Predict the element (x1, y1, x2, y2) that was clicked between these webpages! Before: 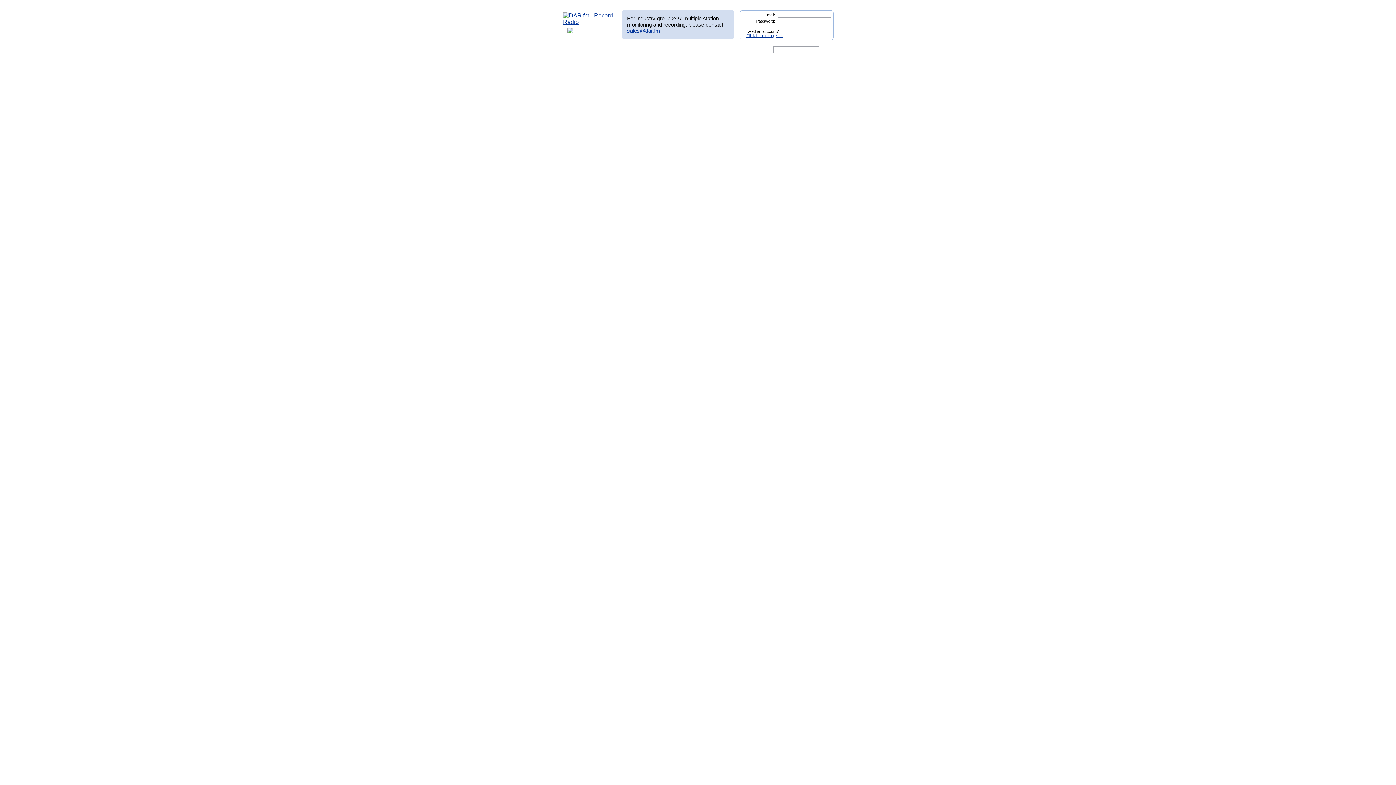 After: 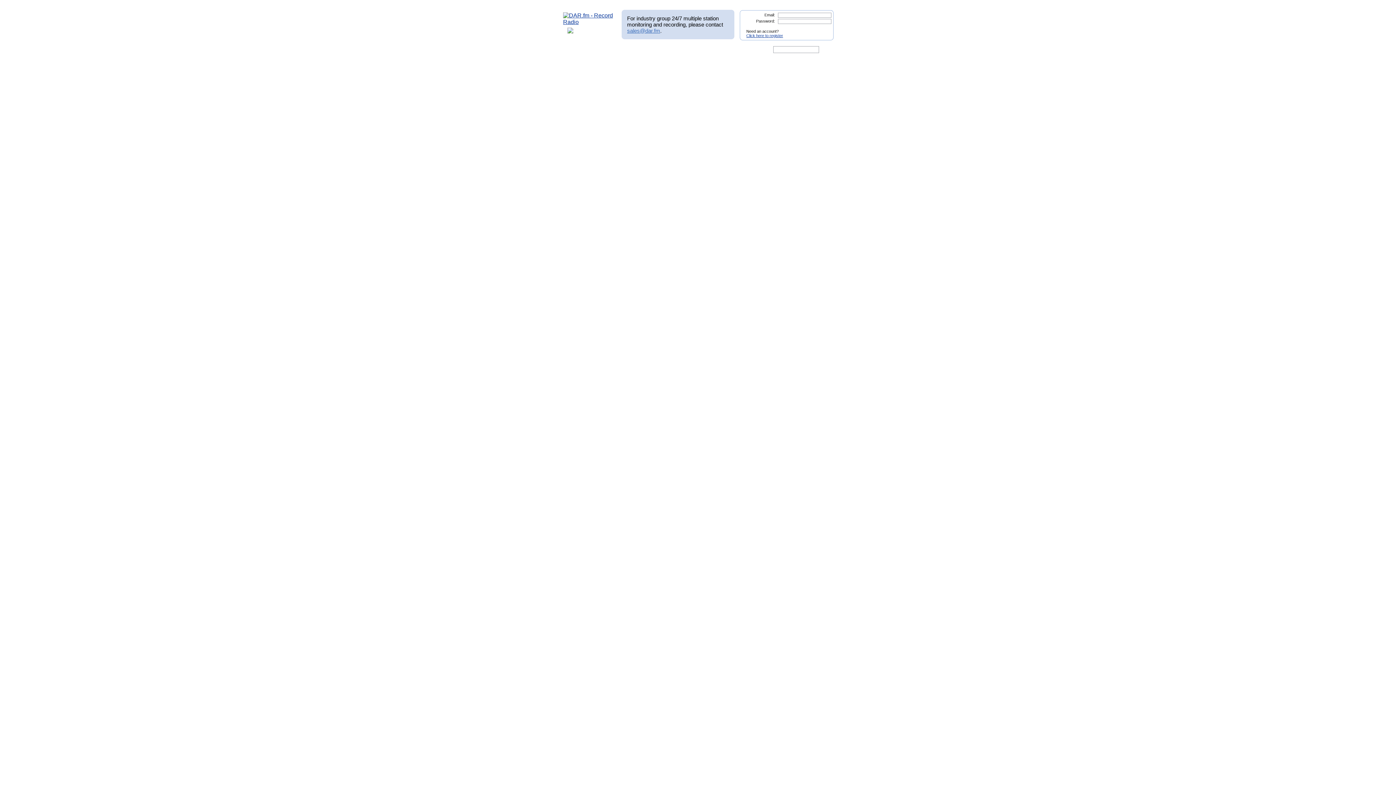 Action: bbox: (627, 27, 660, 33) label: sales@dar.fm